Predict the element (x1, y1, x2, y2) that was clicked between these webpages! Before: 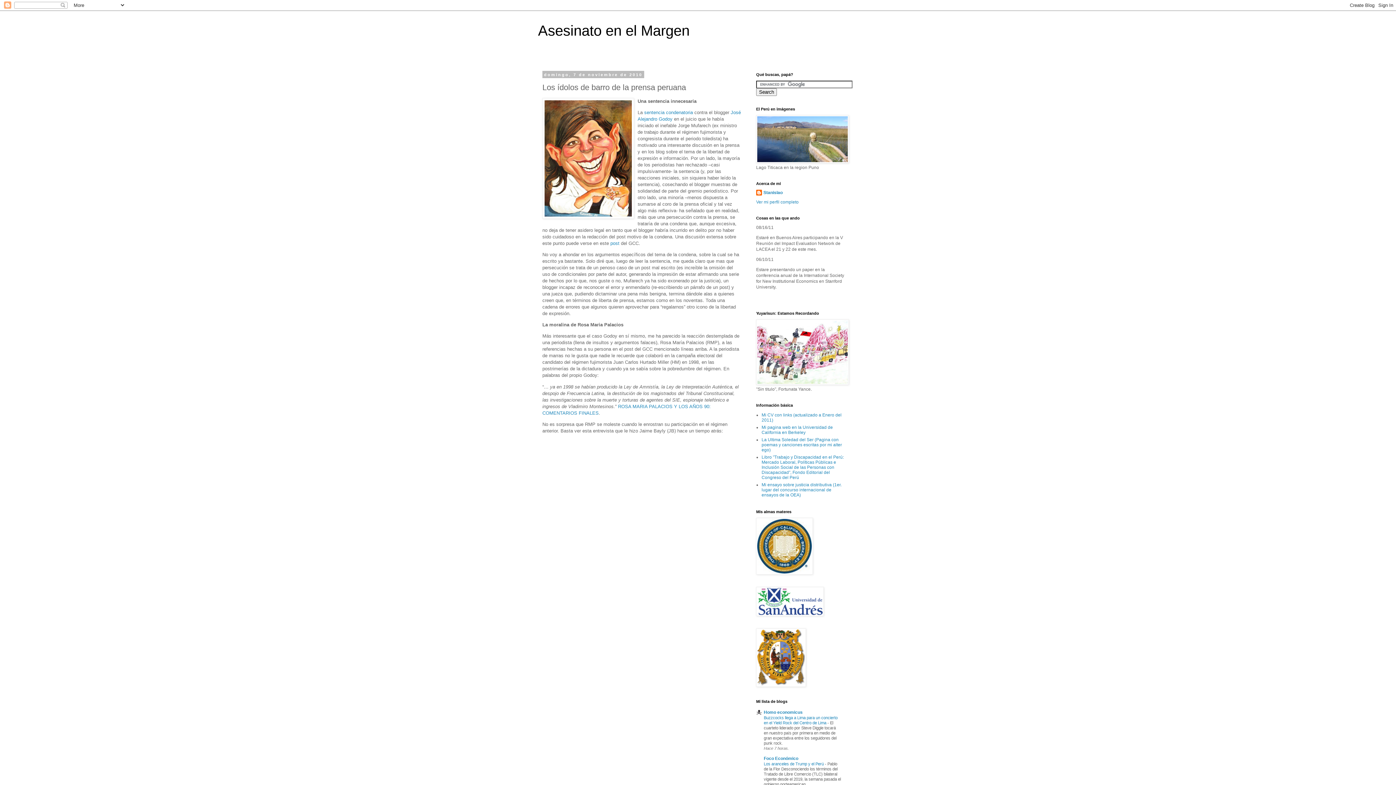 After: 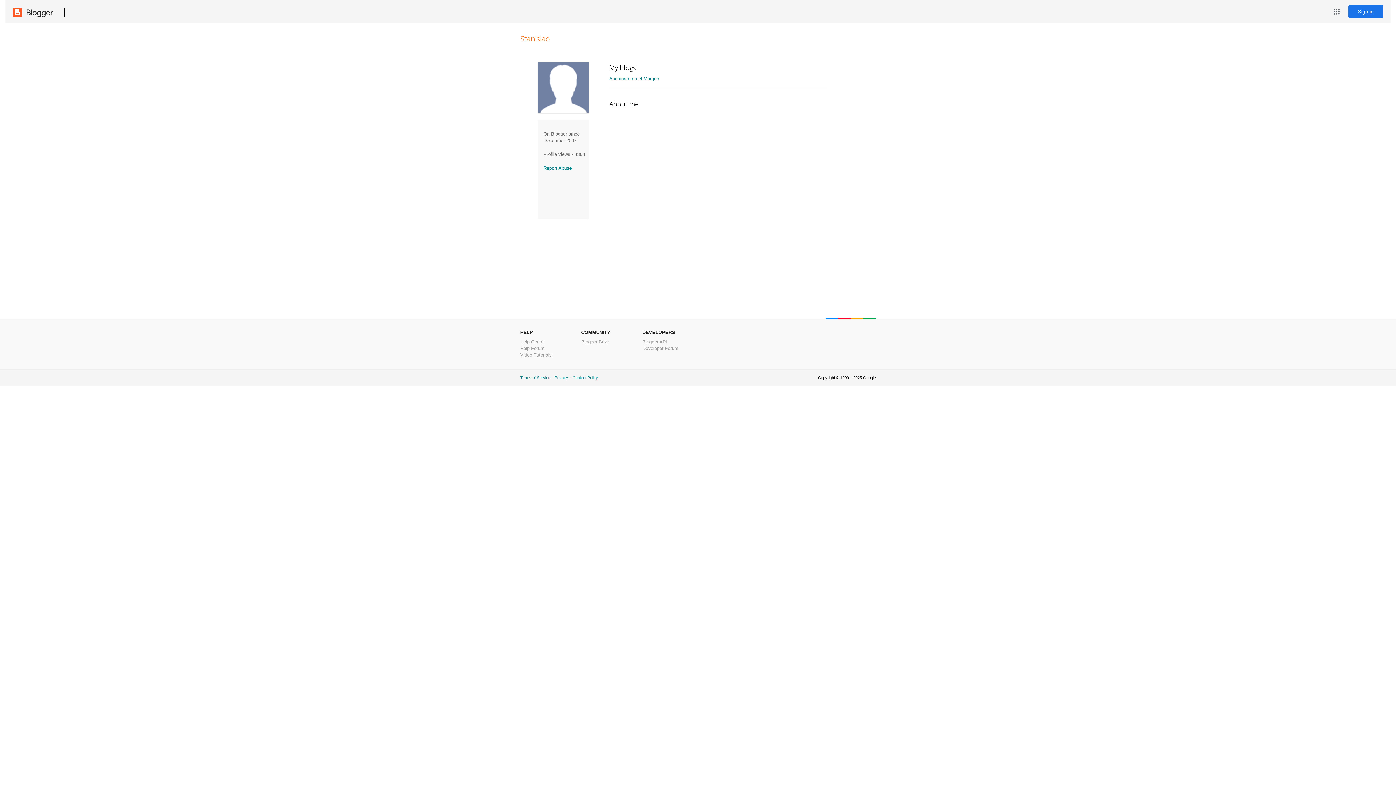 Action: bbox: (756, 199, 798, 204) label: Ver mi perfil completo